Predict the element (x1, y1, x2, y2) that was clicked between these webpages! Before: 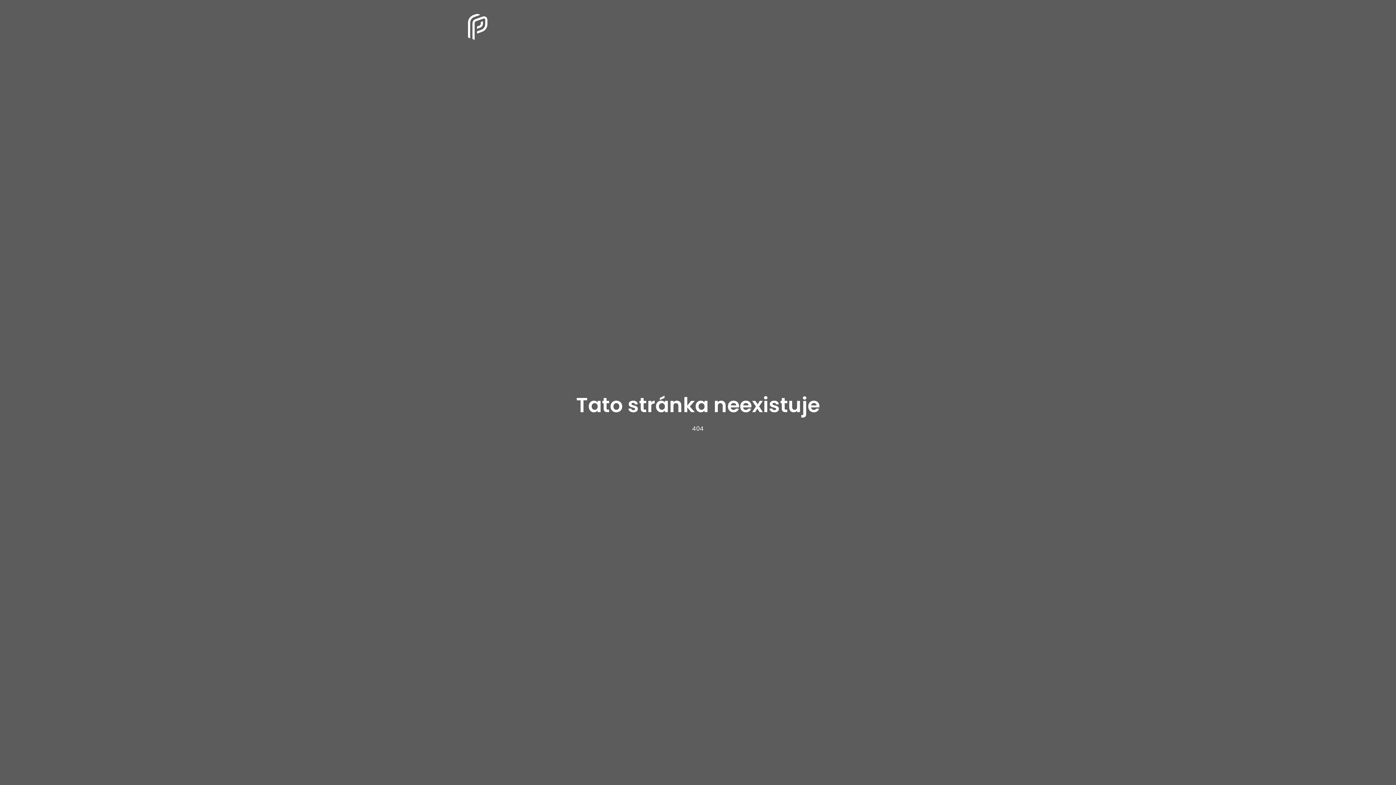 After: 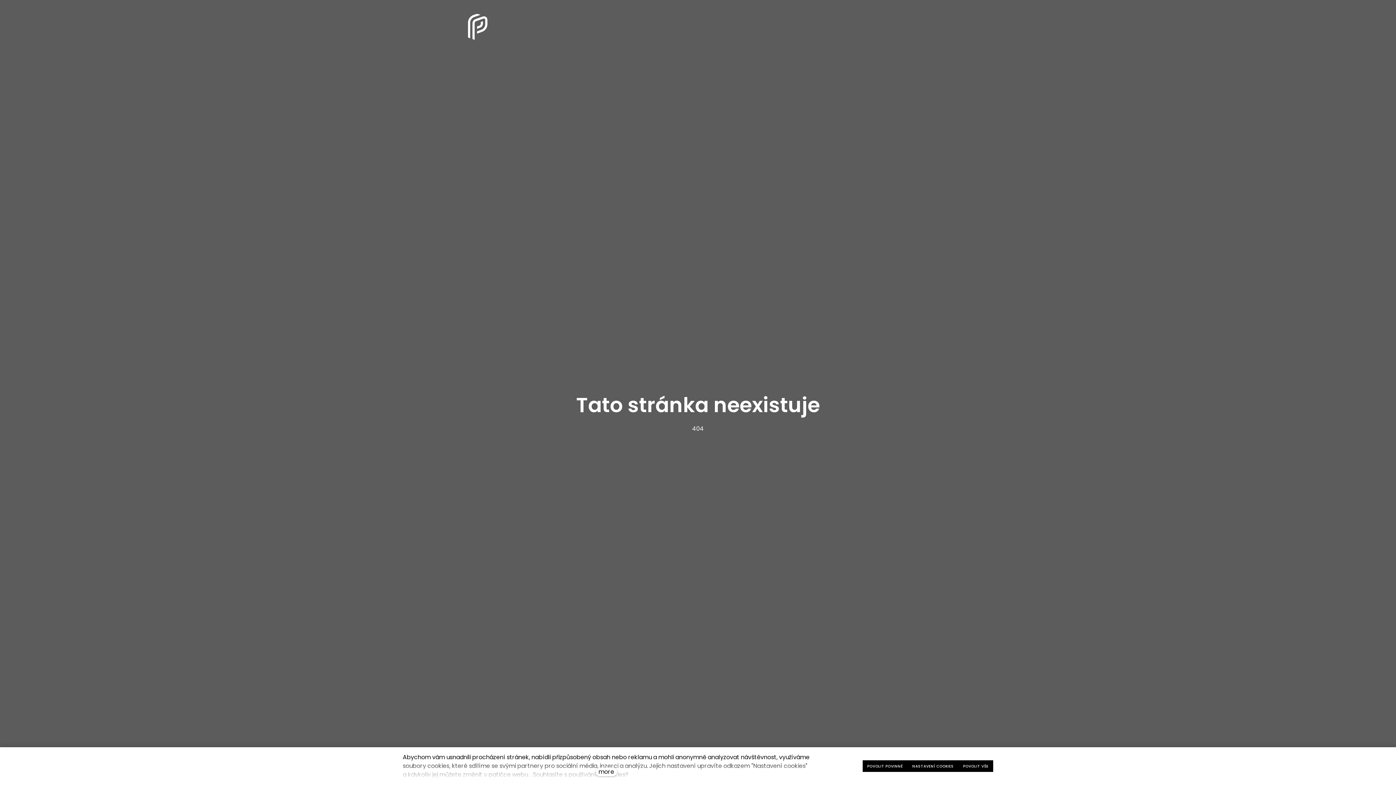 Action: bbox: (461, 10, 493, 42)